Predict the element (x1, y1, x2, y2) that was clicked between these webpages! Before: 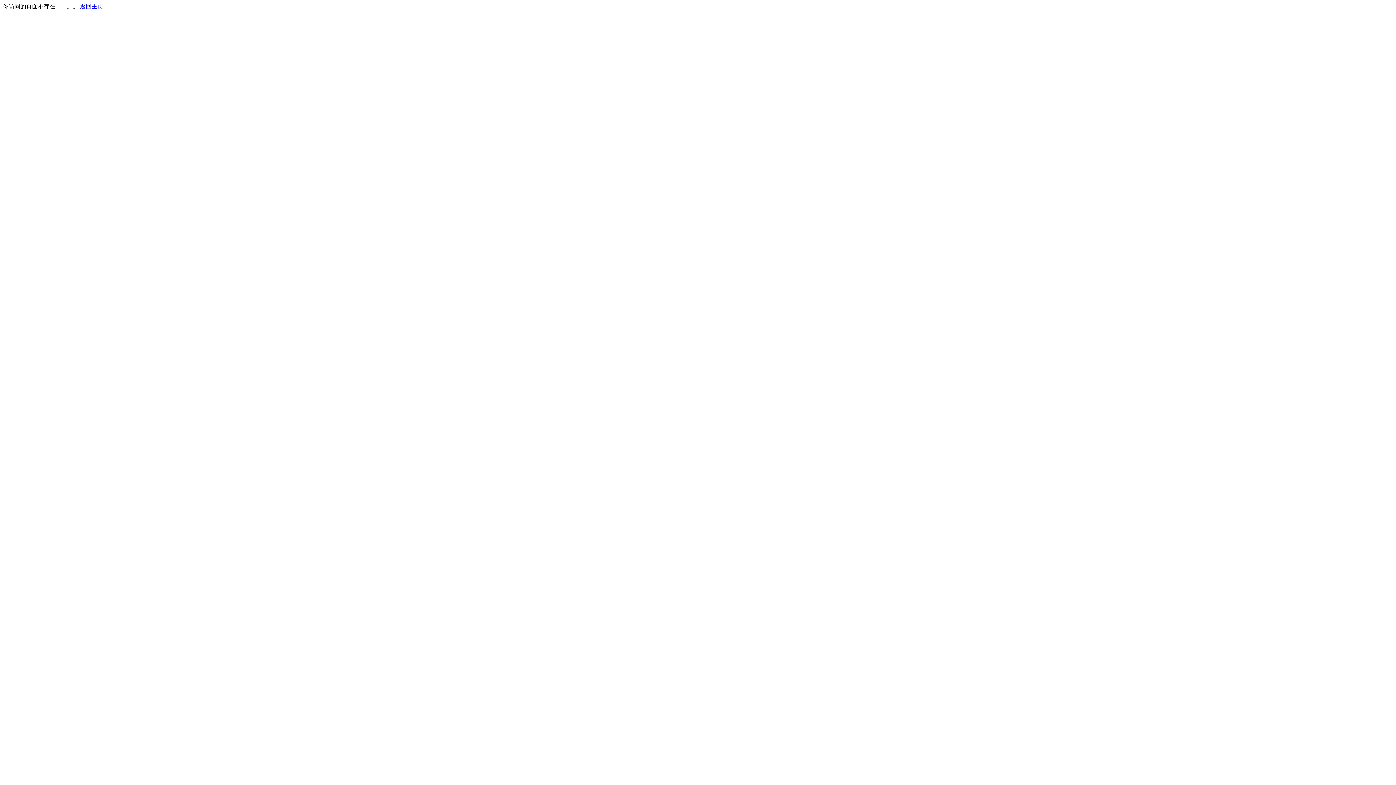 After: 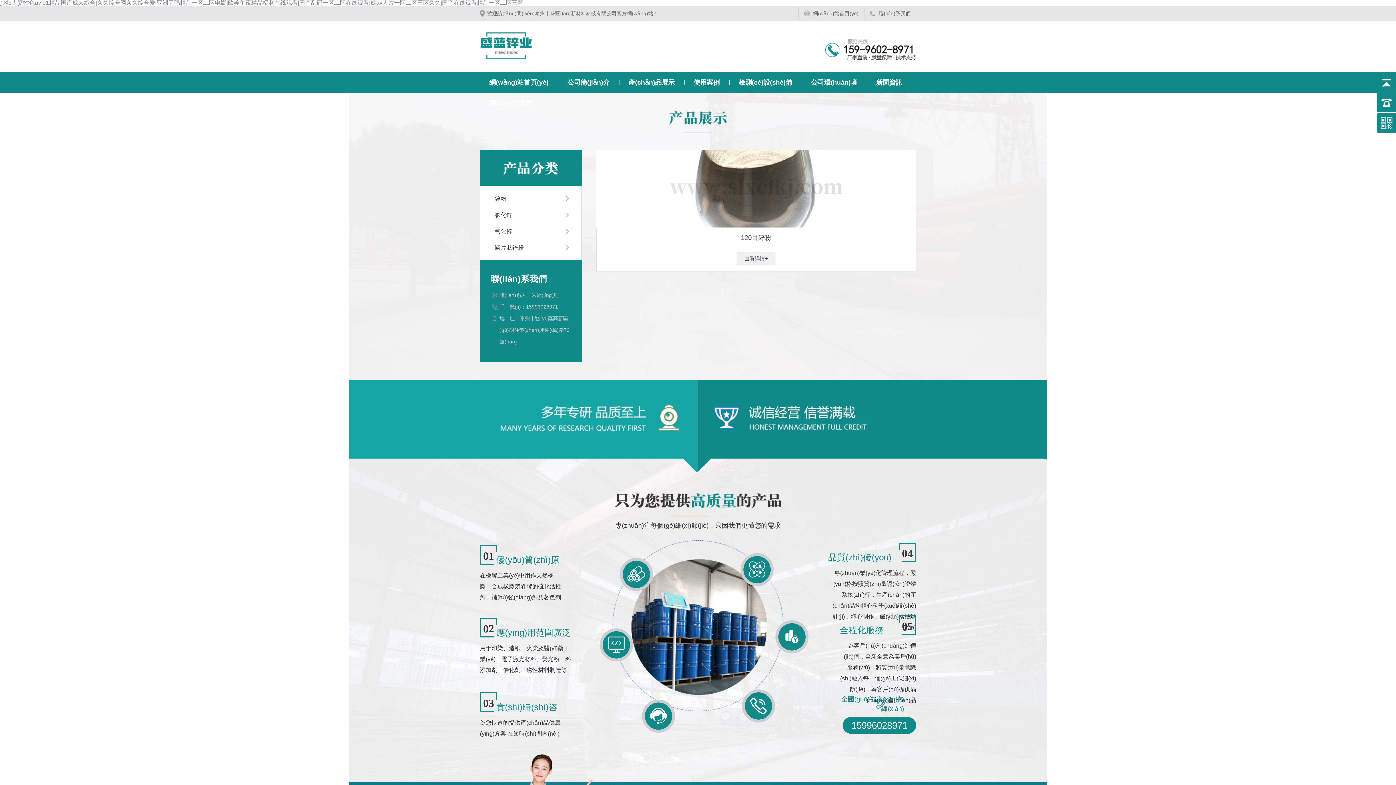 Action: label: 返回主页 bbox: (80, 3, 103, 9)